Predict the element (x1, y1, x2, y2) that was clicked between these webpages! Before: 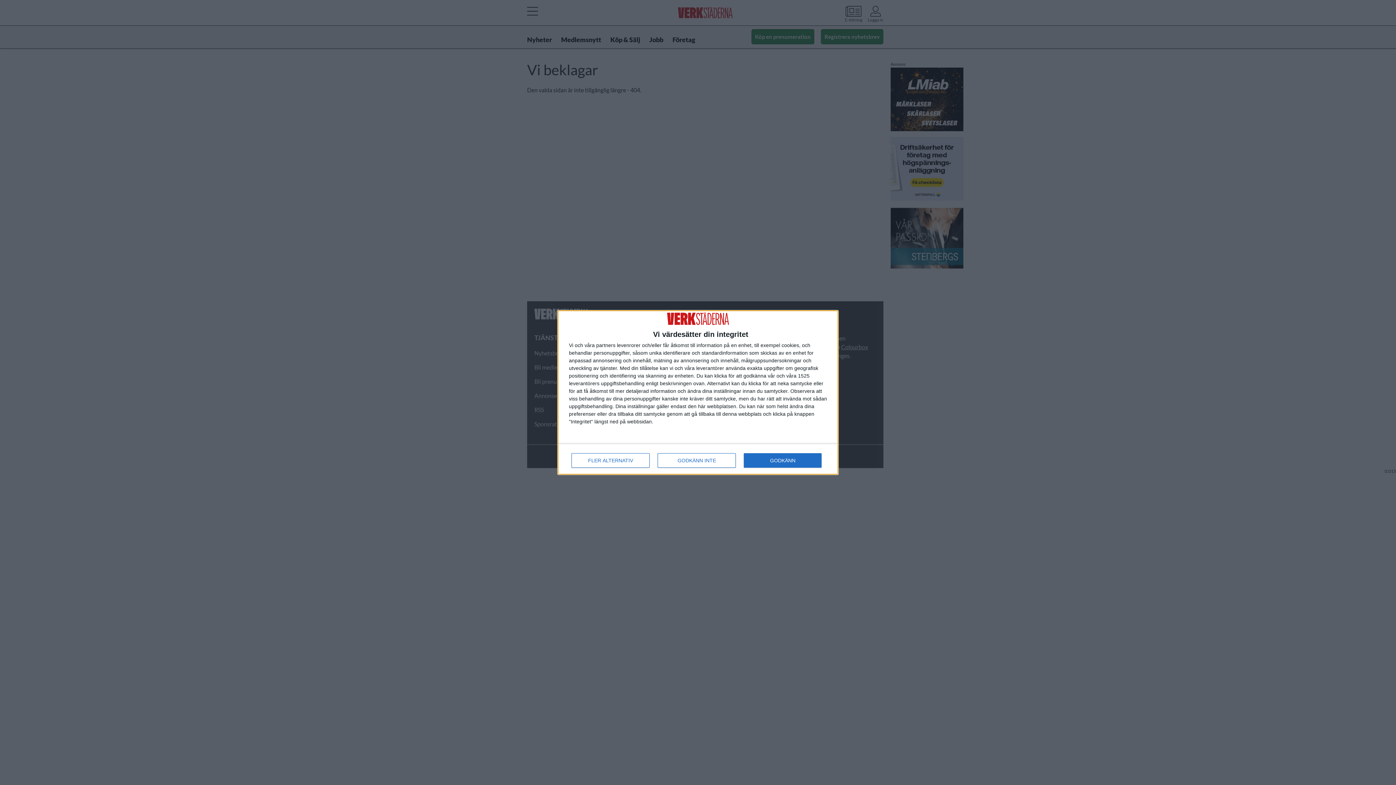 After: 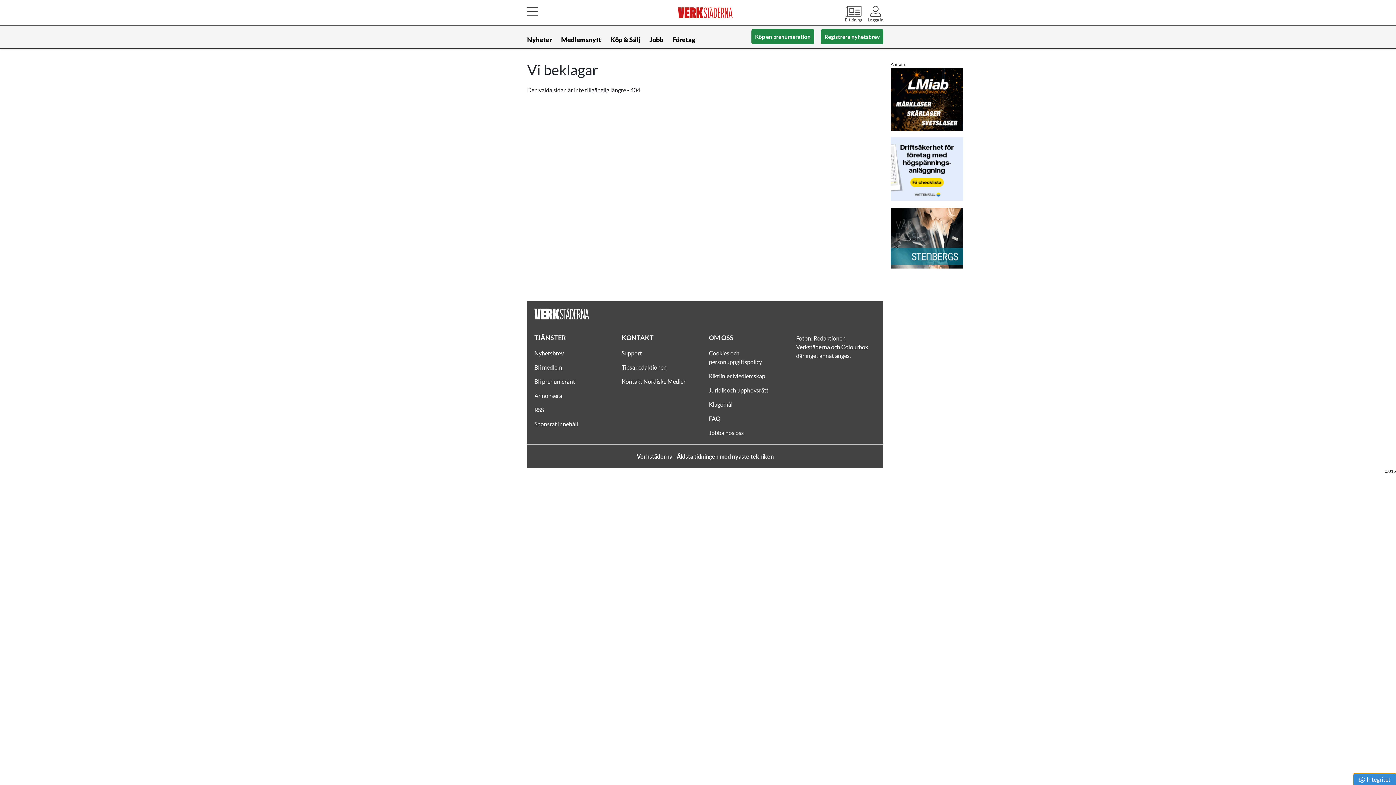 Action: label: GODKÄNN bbox: (744, 453, 821, 468)